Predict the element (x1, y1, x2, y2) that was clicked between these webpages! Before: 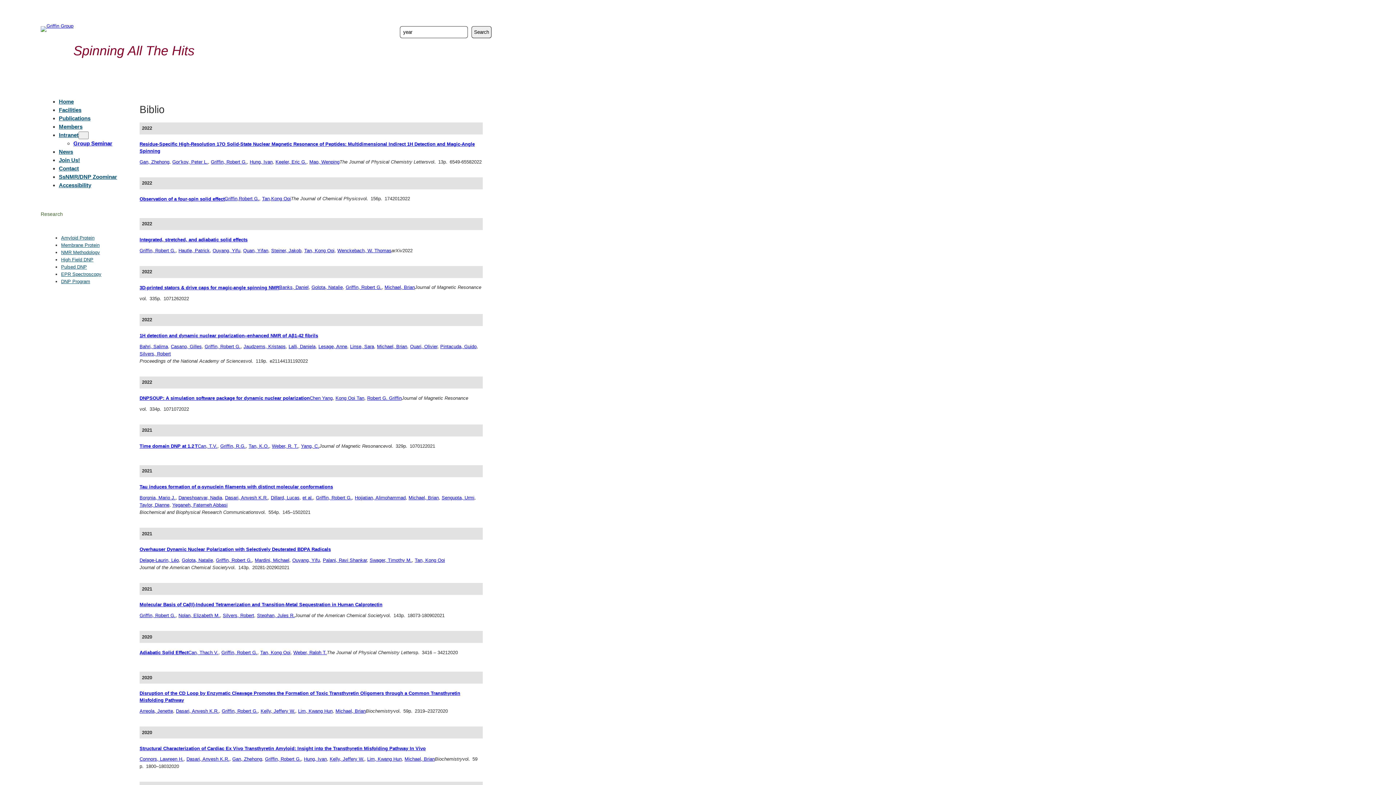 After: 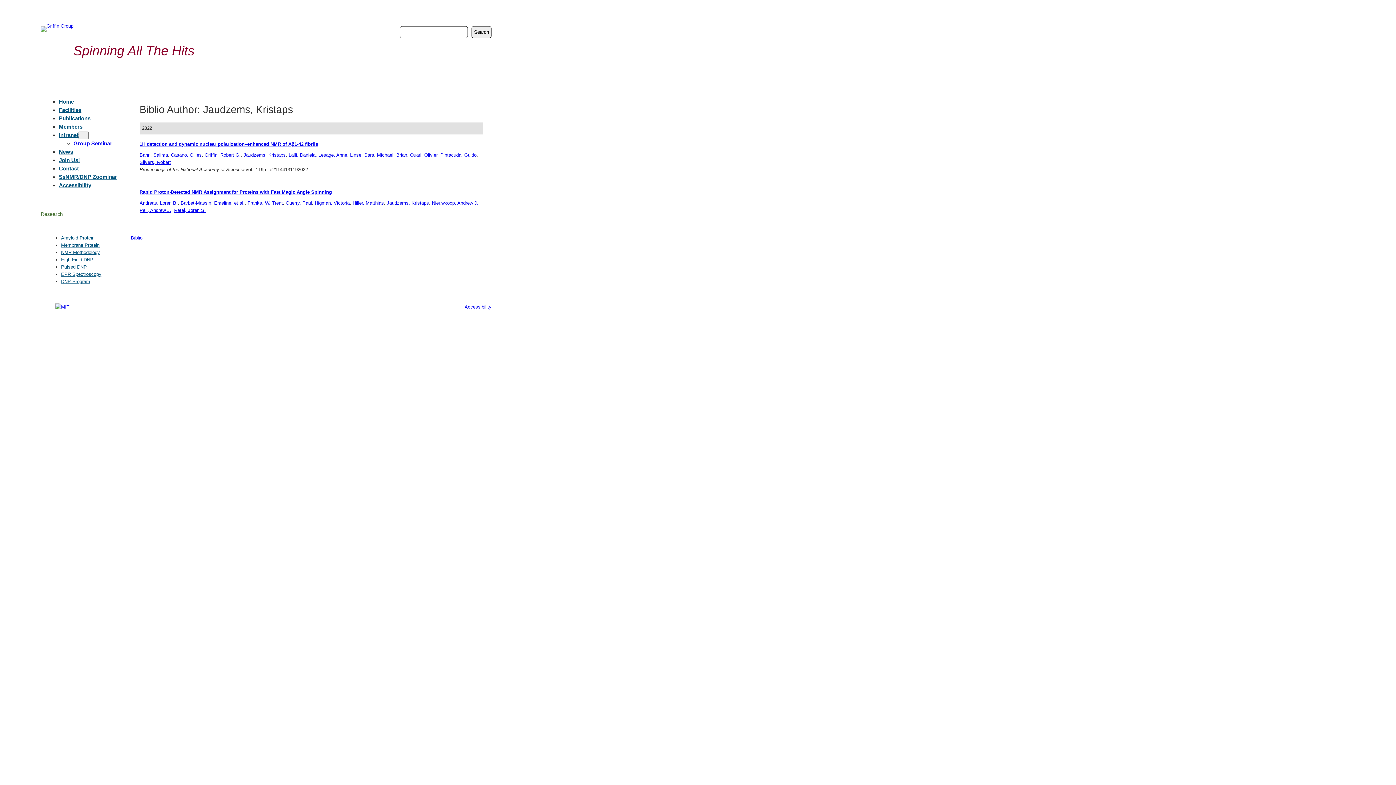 Action: label: Jaudzems, Kristaps bbox: (243, 343, 285, 349)